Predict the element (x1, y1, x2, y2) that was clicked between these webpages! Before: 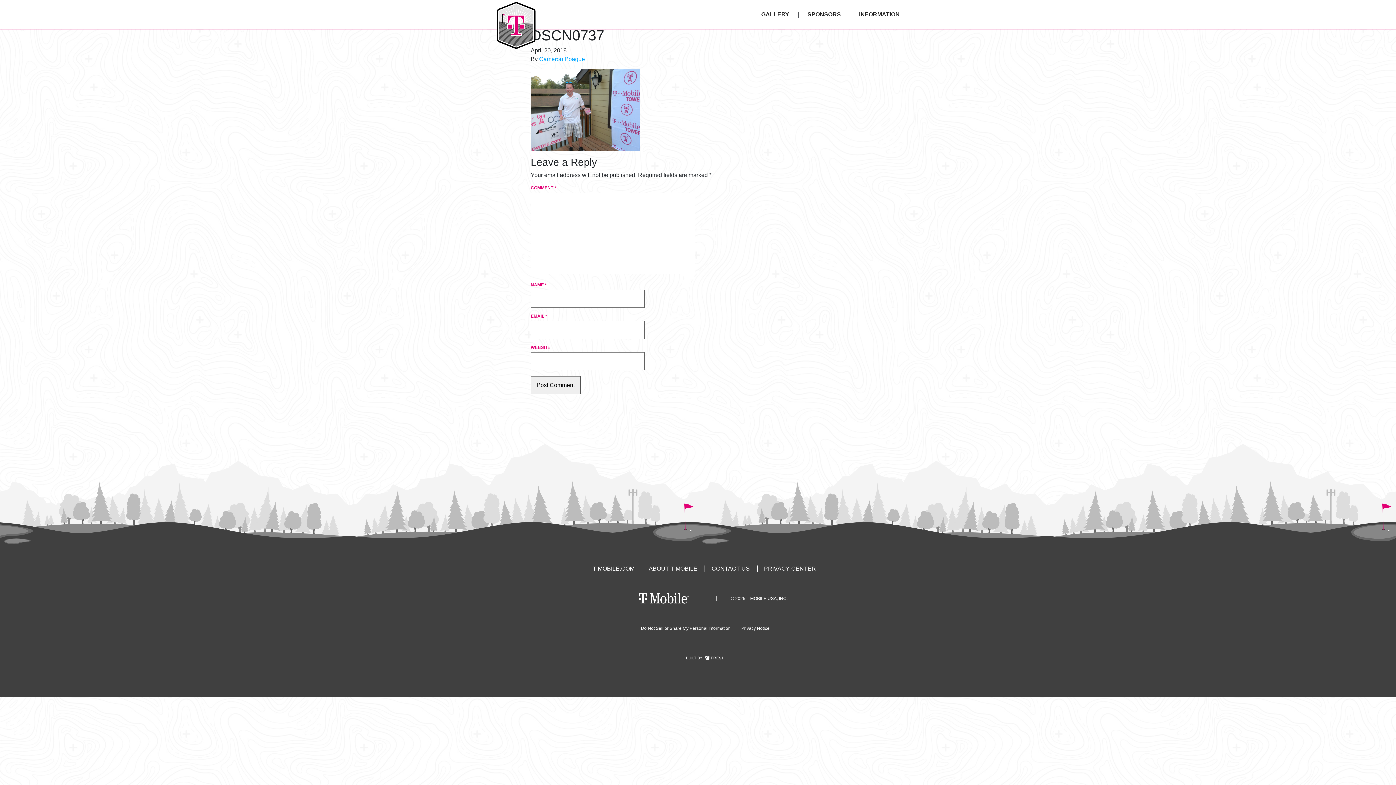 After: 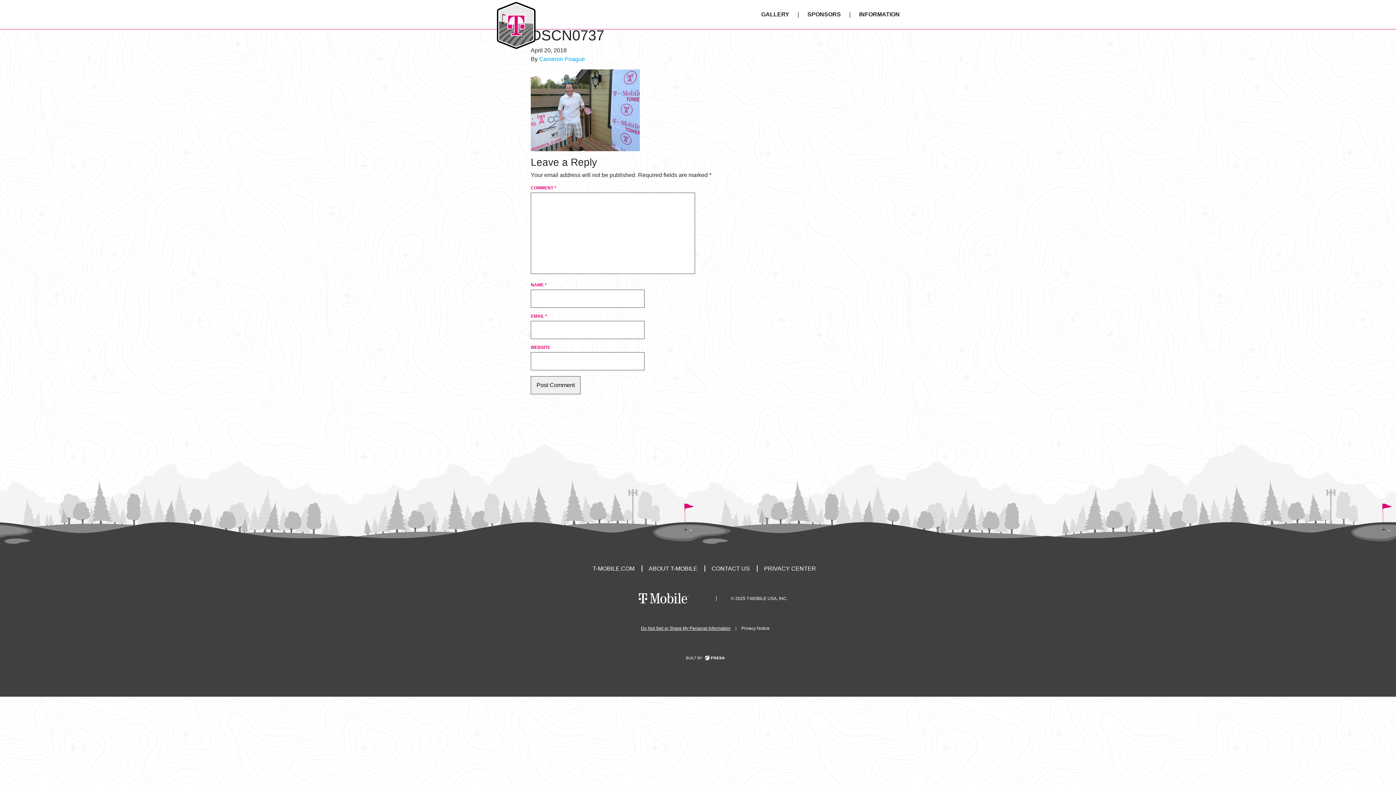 Action: label: Do Not Sell or Share My Personal Information bbox: (641, 626, 730, 631)